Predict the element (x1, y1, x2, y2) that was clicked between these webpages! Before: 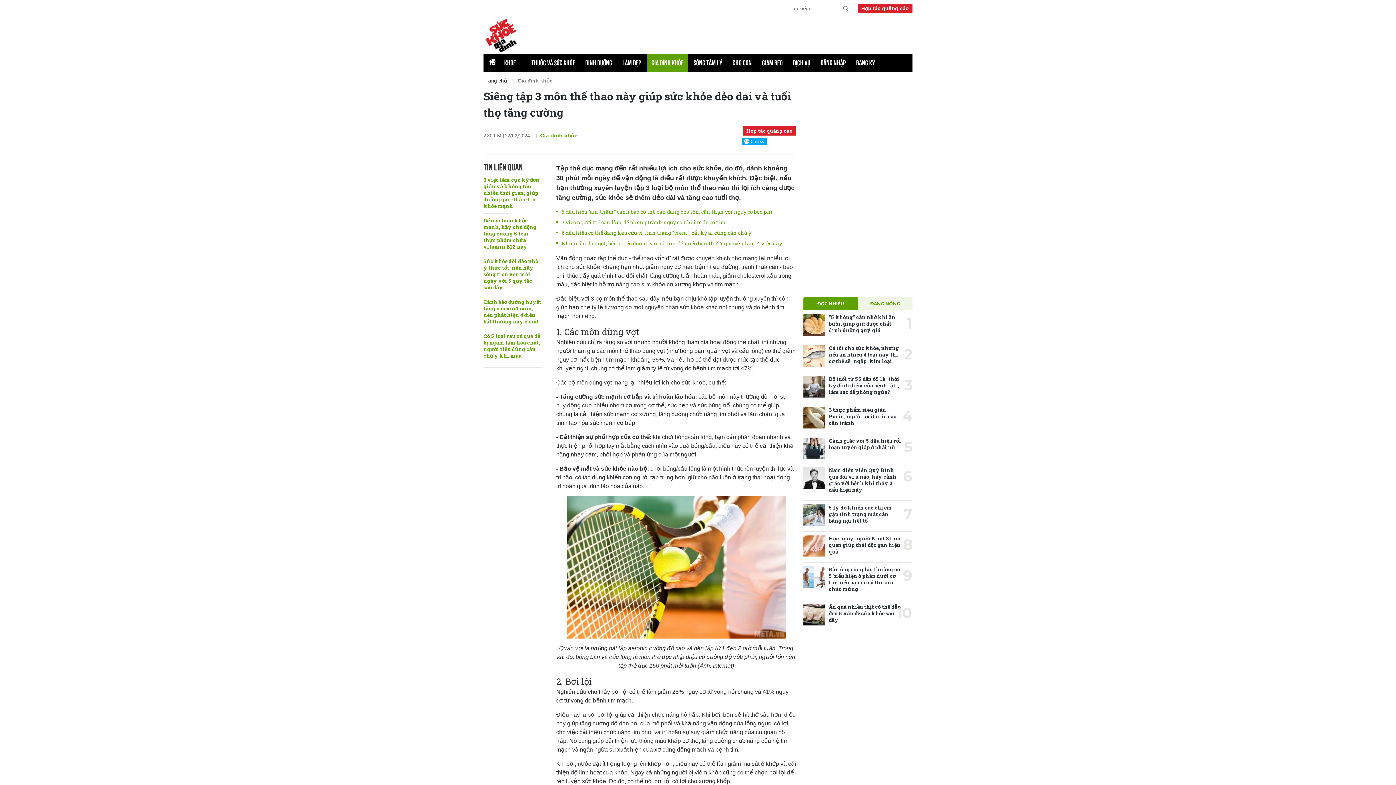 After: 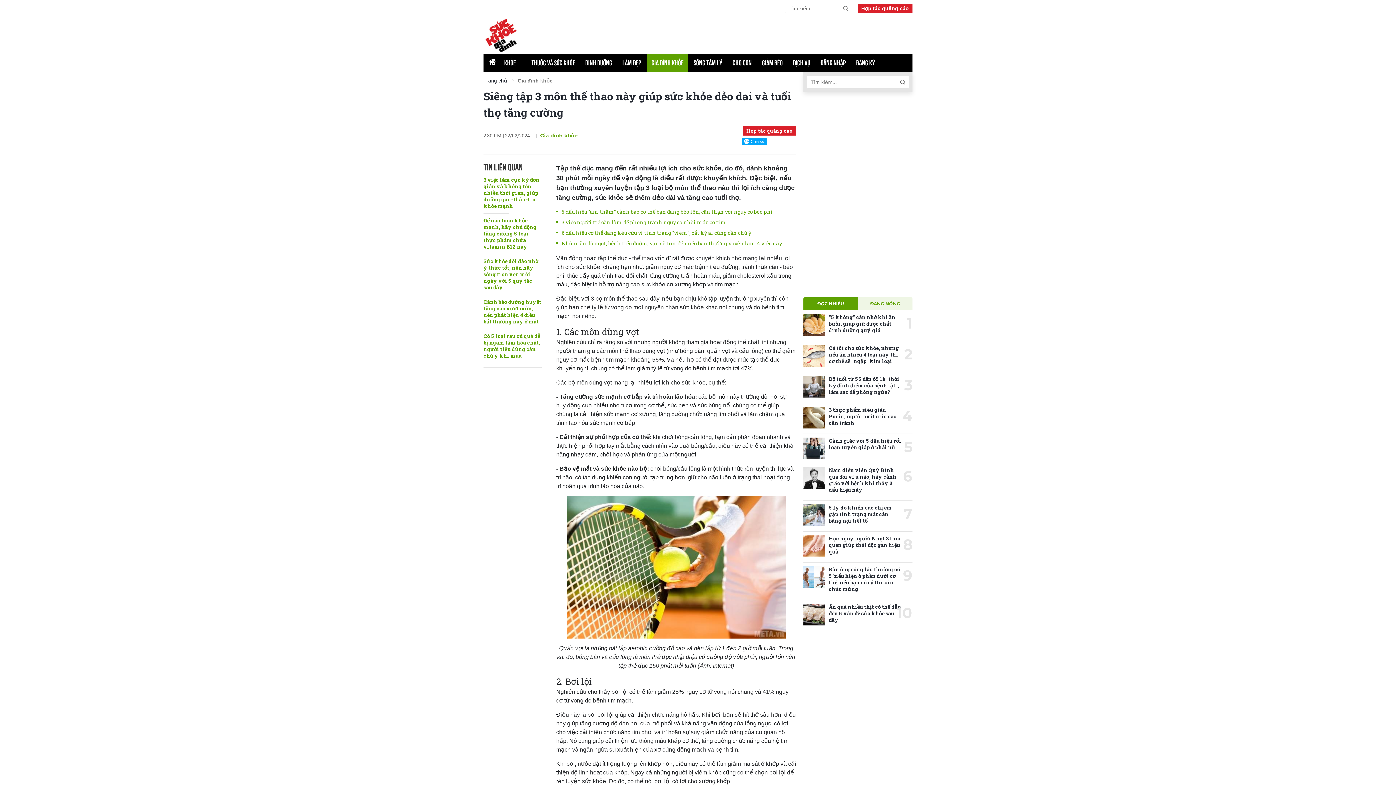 Action: bbox: (841, 3, 850, 13)